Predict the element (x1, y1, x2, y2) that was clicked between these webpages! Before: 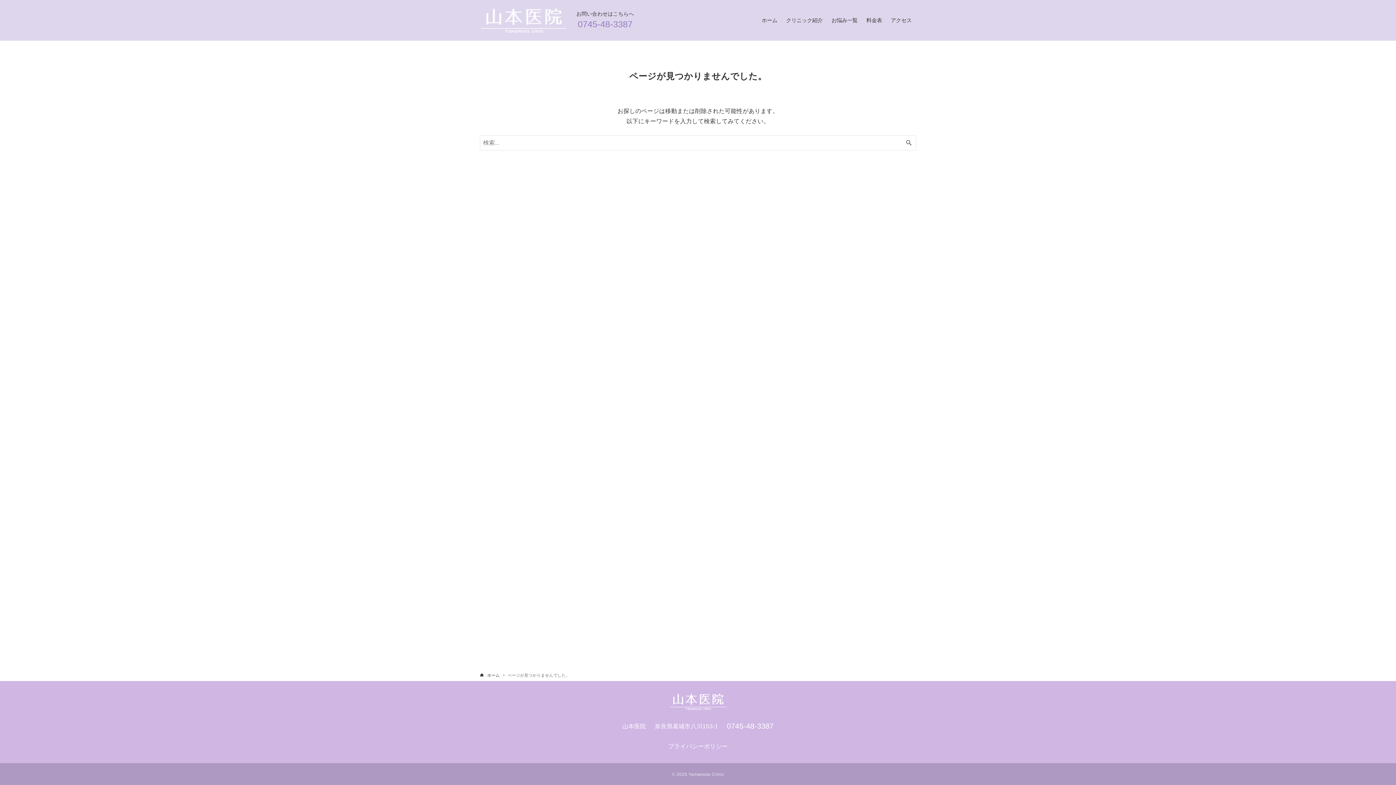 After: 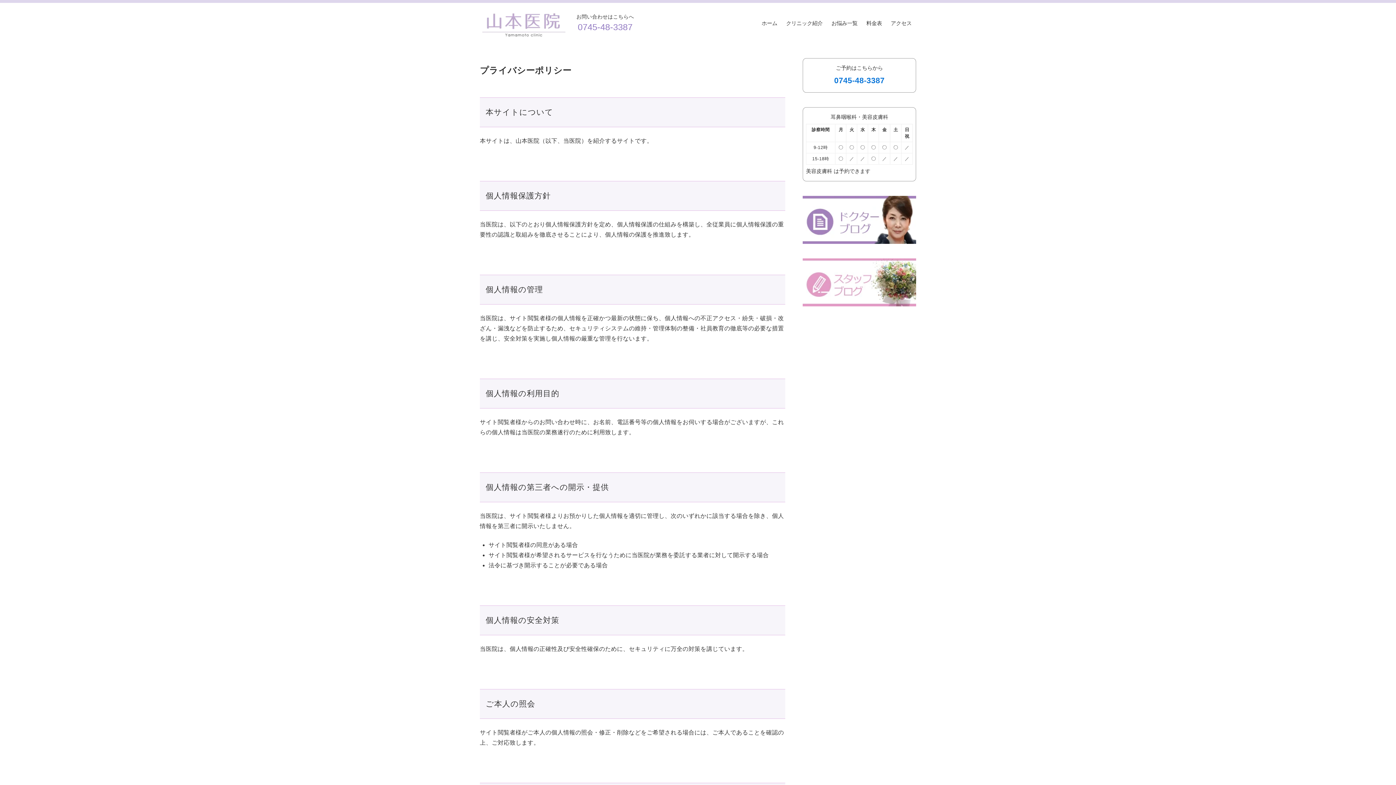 Action: label: プライバシーポリシー bbox: (668, 743, 728, 749)